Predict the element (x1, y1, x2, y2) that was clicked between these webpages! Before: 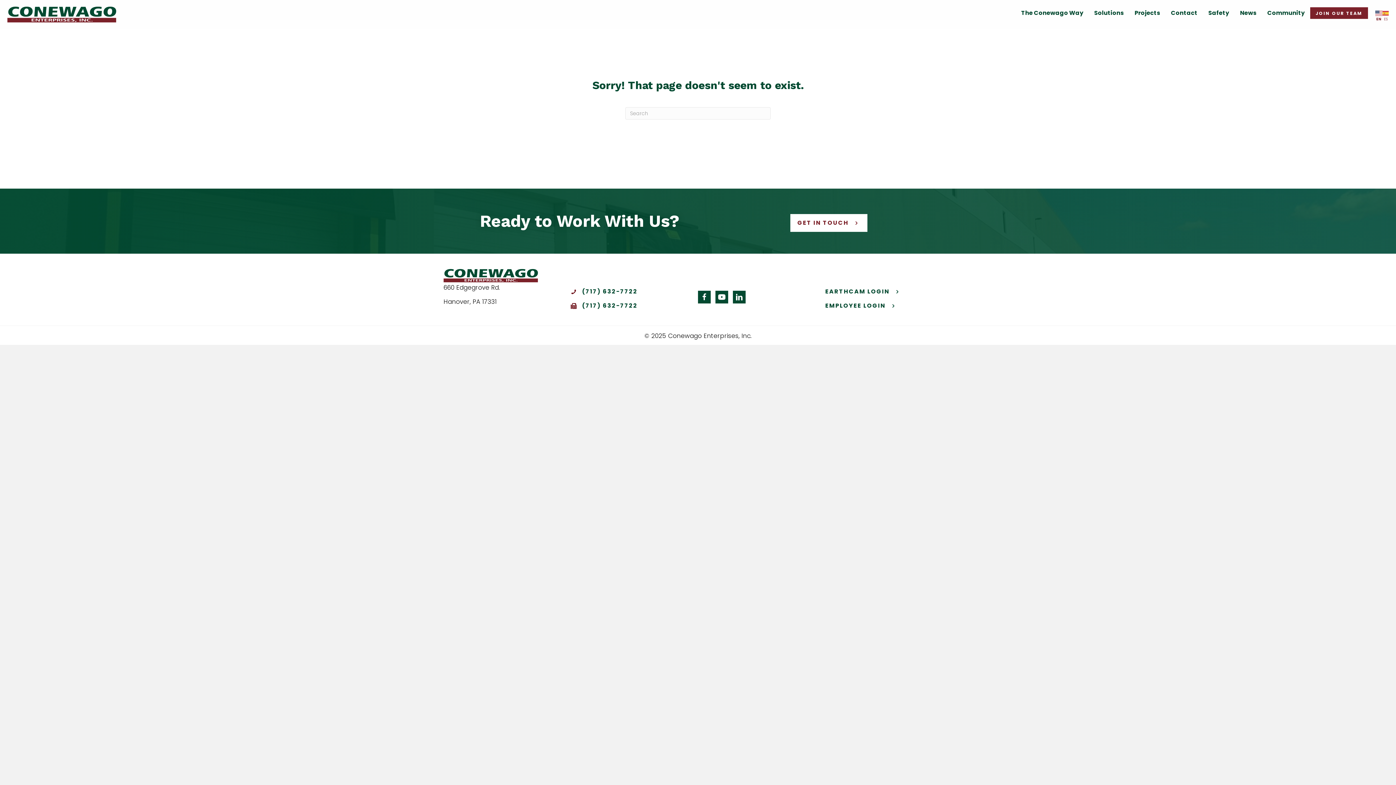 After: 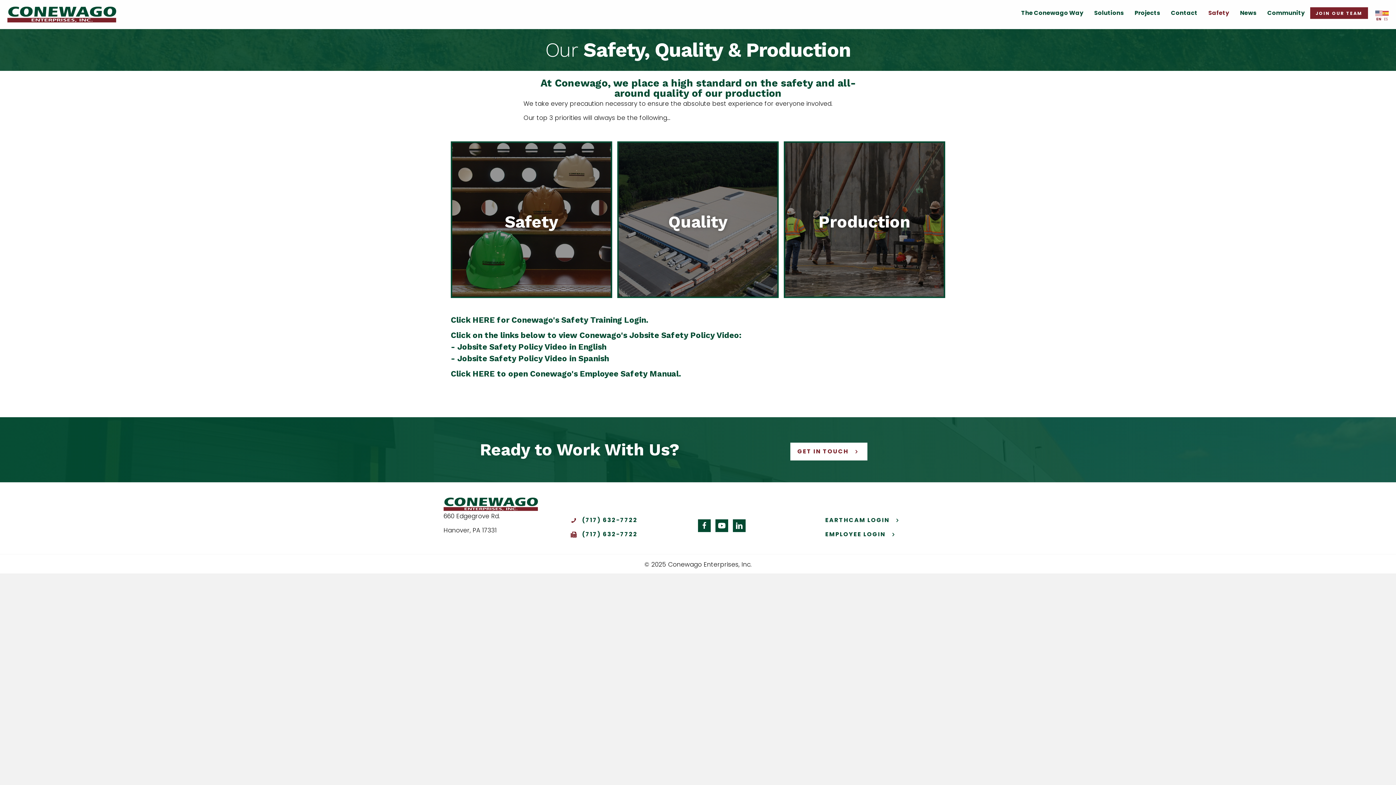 Action: bbox: (1203, 7, 1234, 18) label: Safety